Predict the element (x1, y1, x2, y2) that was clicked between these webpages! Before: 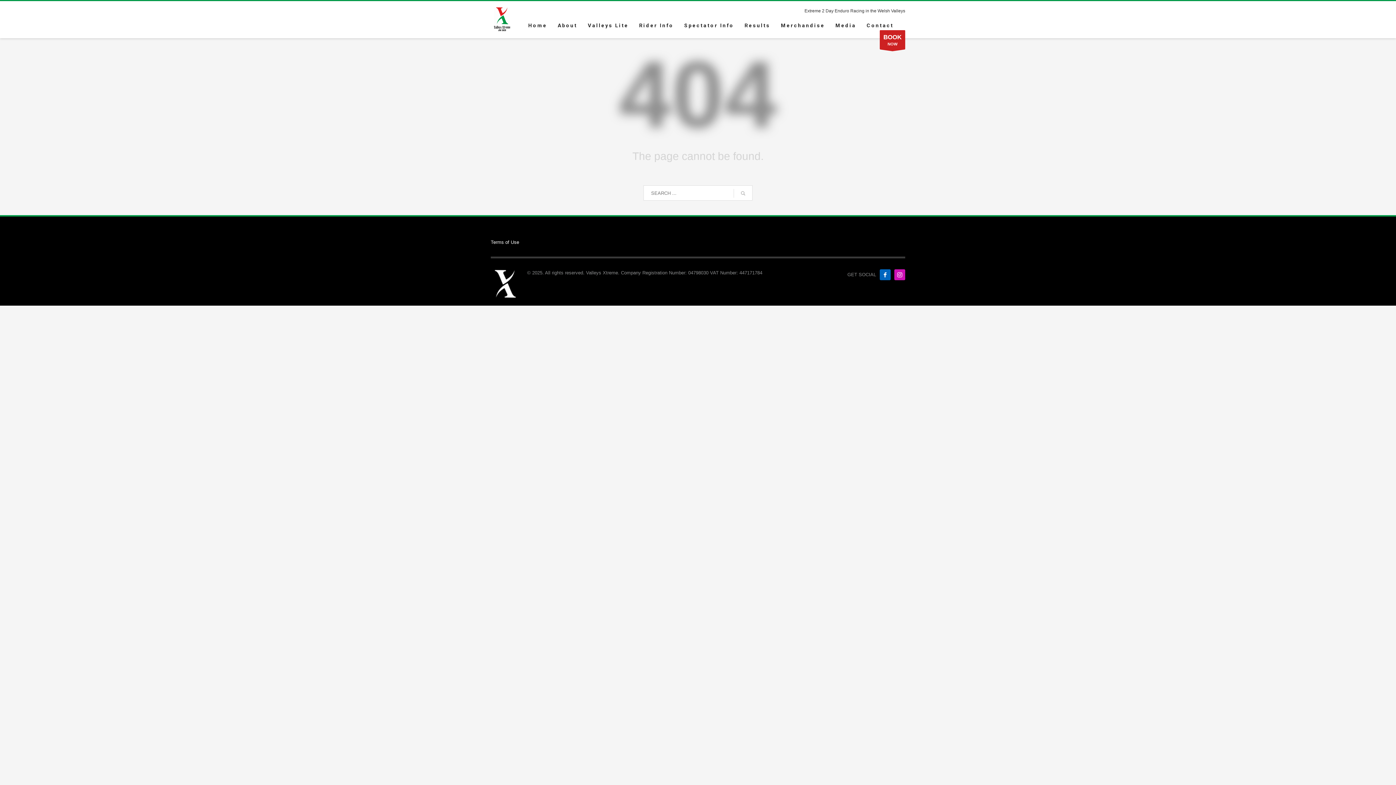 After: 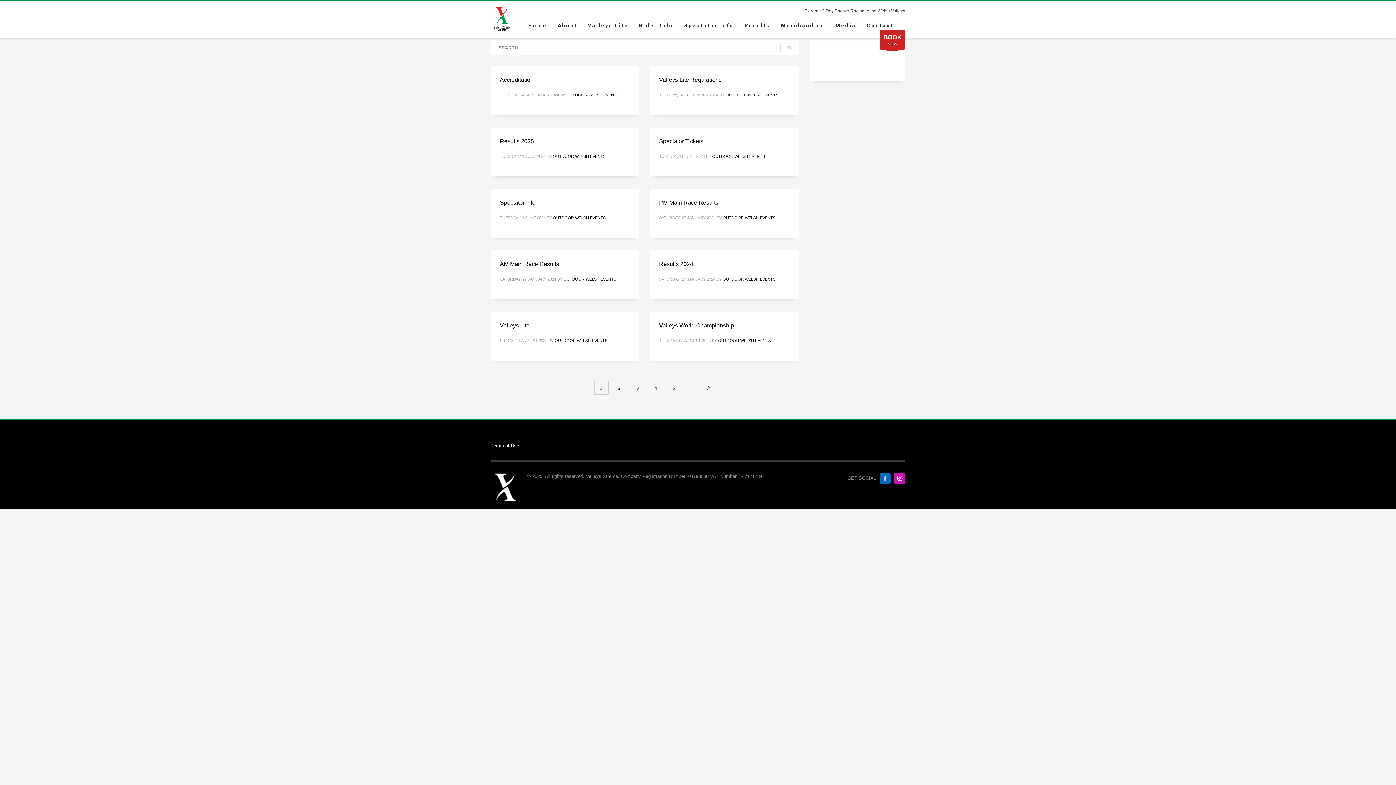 Action: bbox: (733, 185, 752, 201)